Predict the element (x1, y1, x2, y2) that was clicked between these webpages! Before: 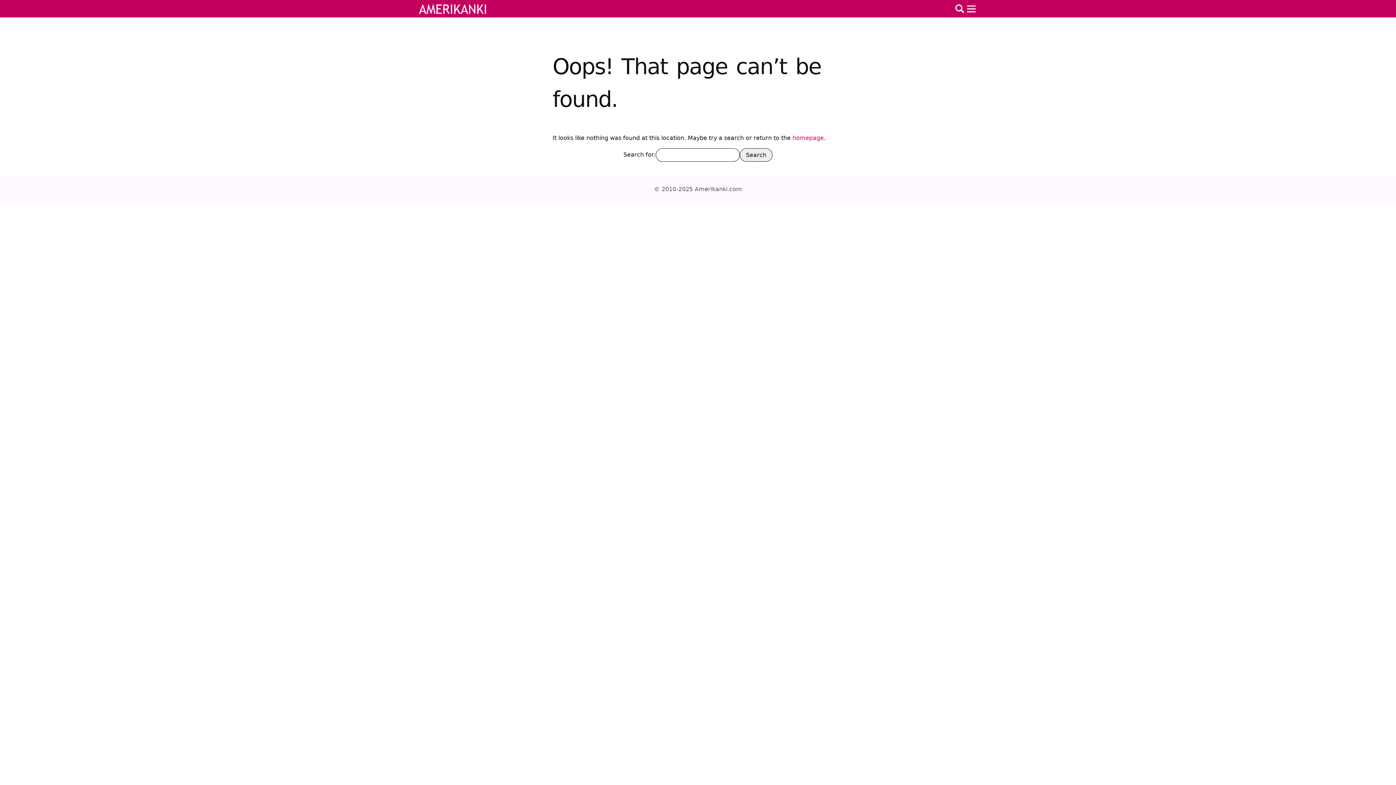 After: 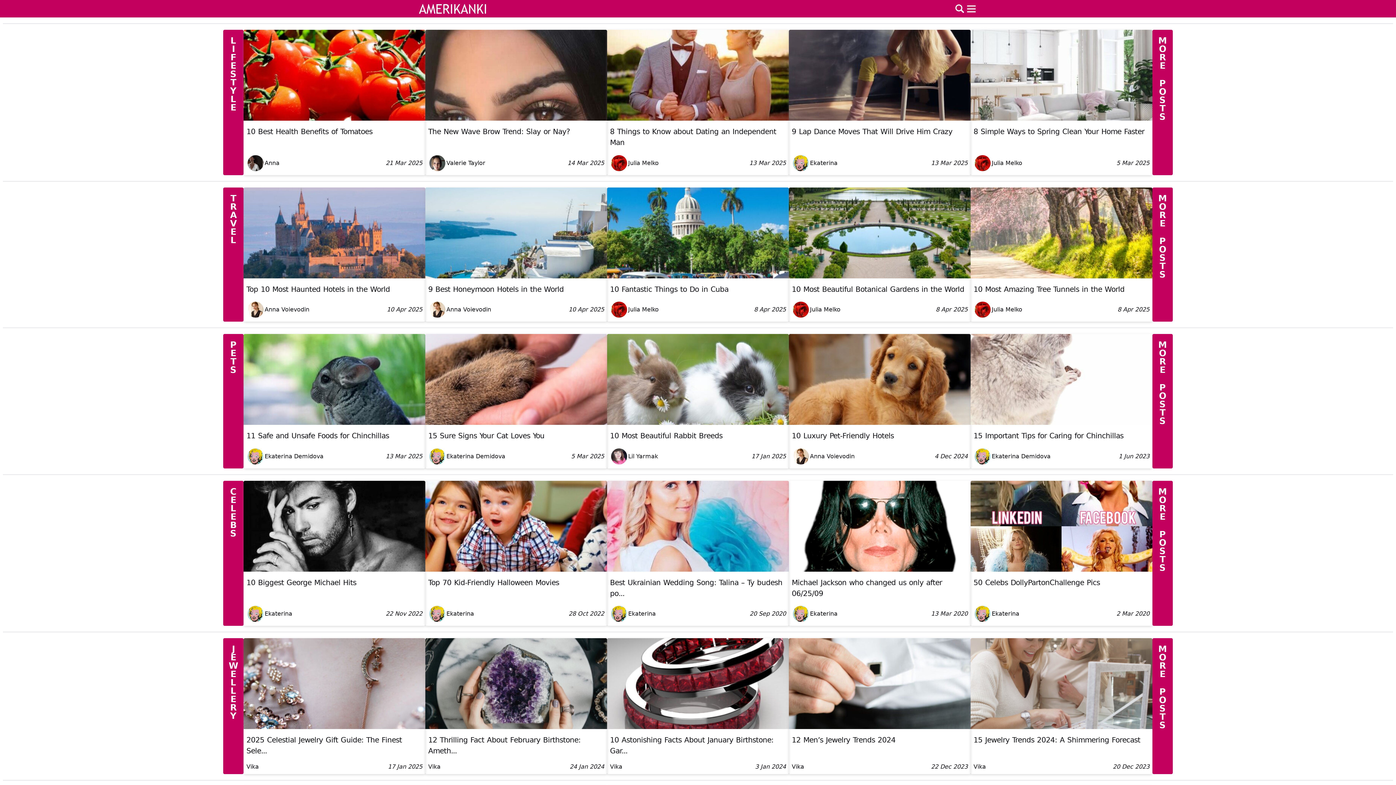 Action: bbox: (418, 2, 486, 15)